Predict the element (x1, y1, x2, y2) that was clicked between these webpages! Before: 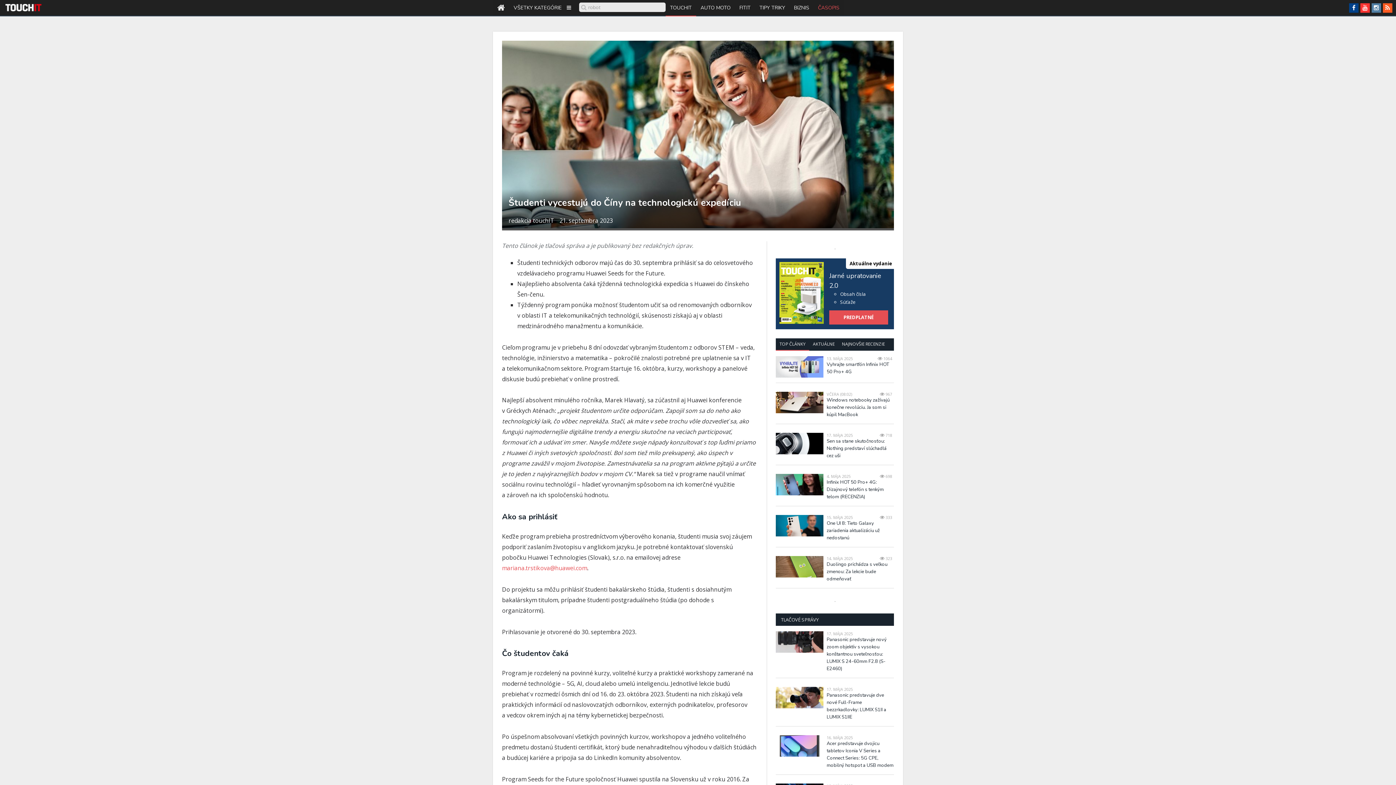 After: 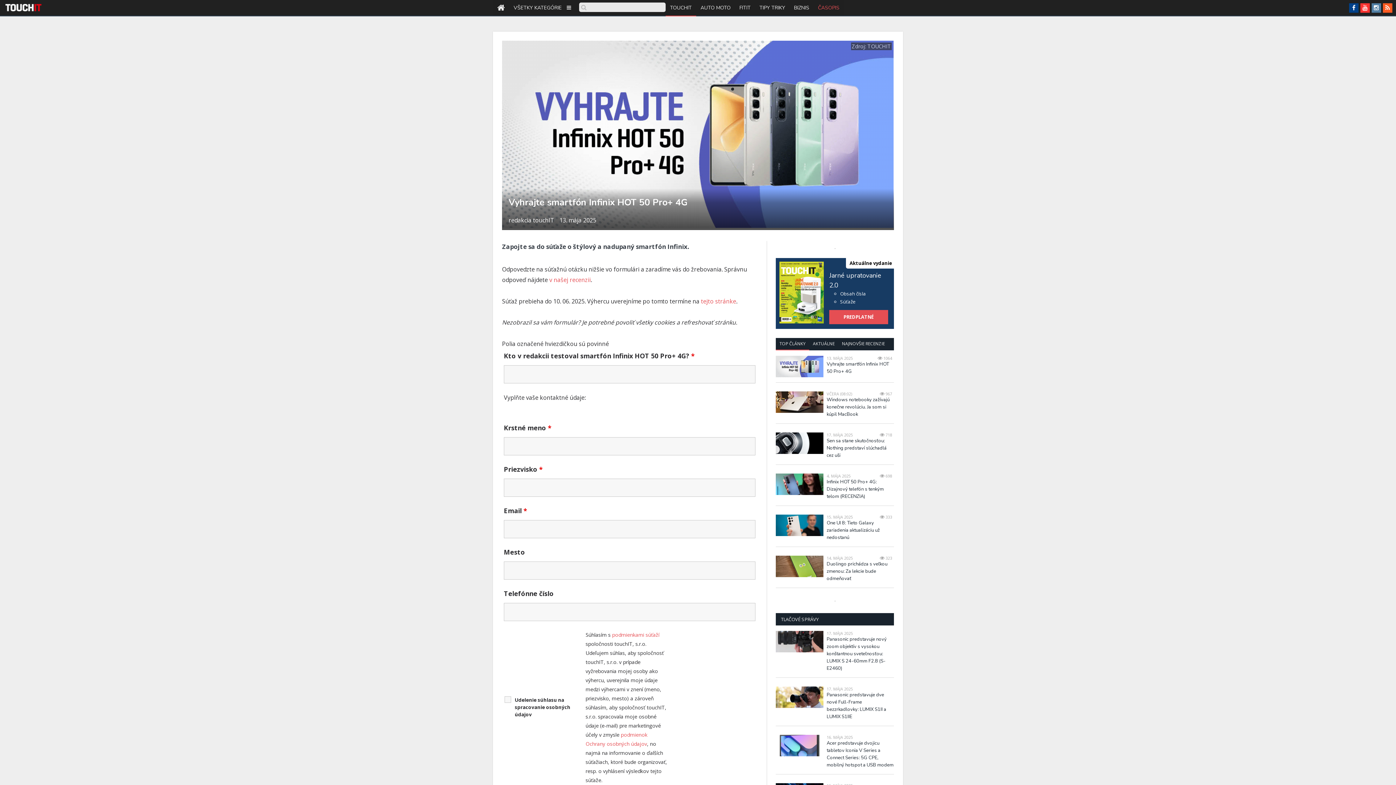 Action: label: Vyhrajte smartfón Infinix HOT 50 Pro+ 4G bbox: (826, 361, 894, 375)